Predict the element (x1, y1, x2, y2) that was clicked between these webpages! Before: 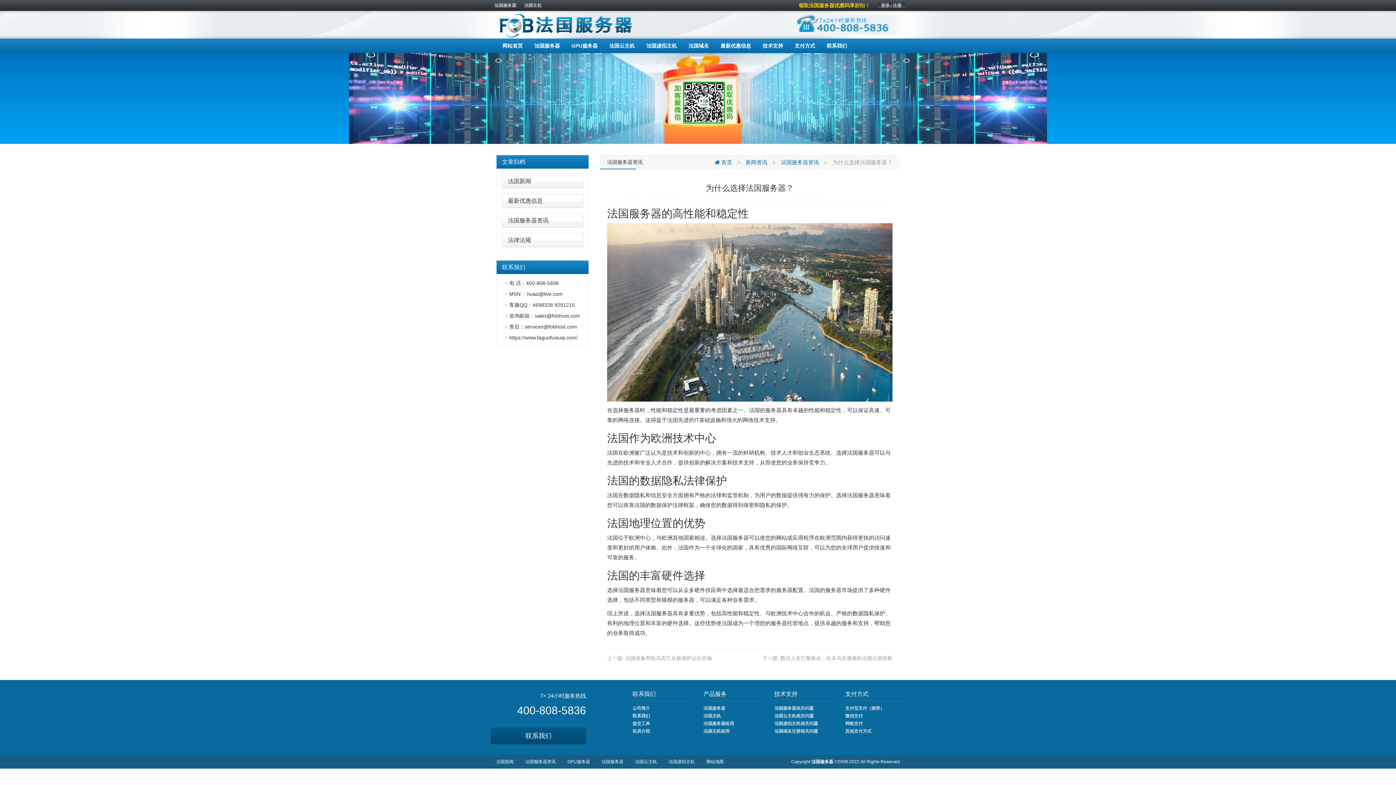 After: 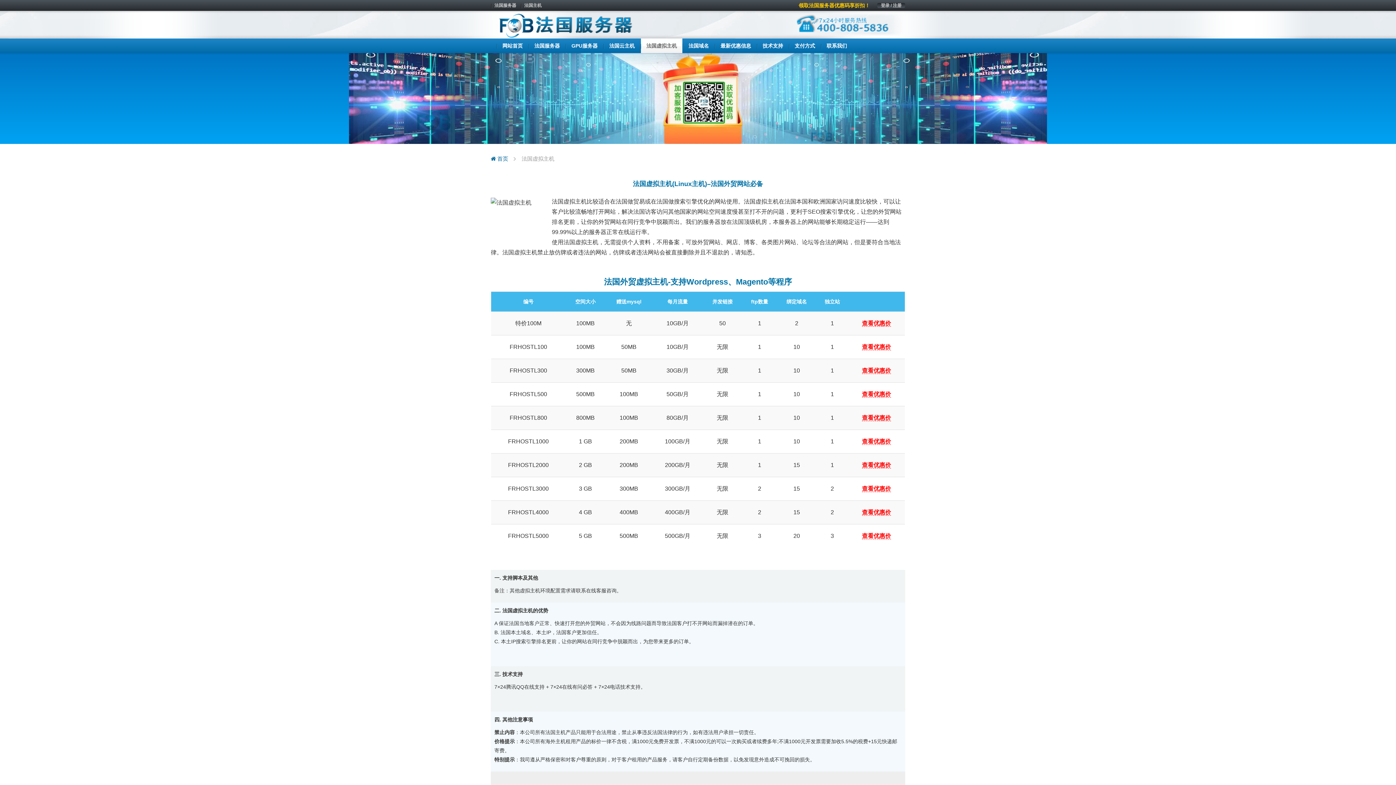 Action: label: 法国虚拟主机 bbox: (663, 755, 700, 768)